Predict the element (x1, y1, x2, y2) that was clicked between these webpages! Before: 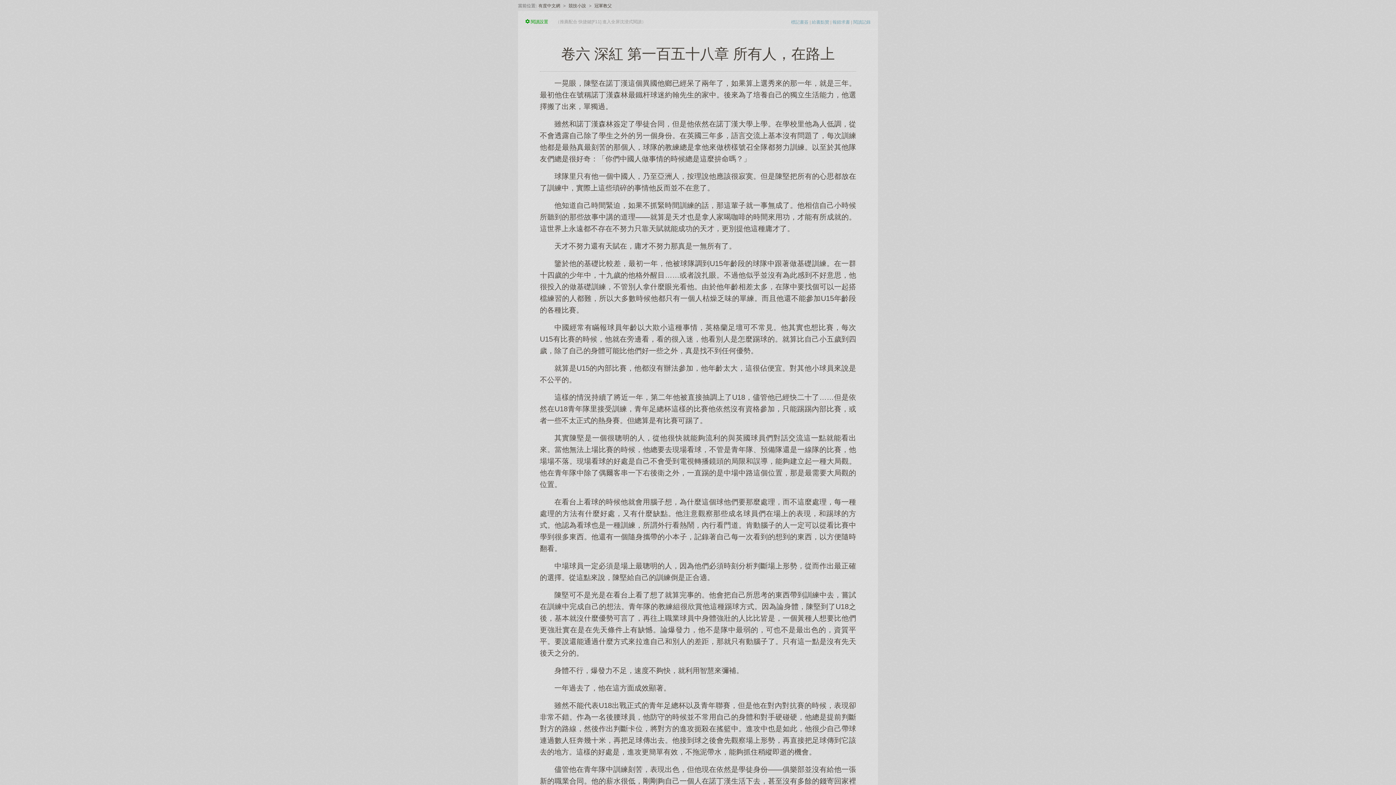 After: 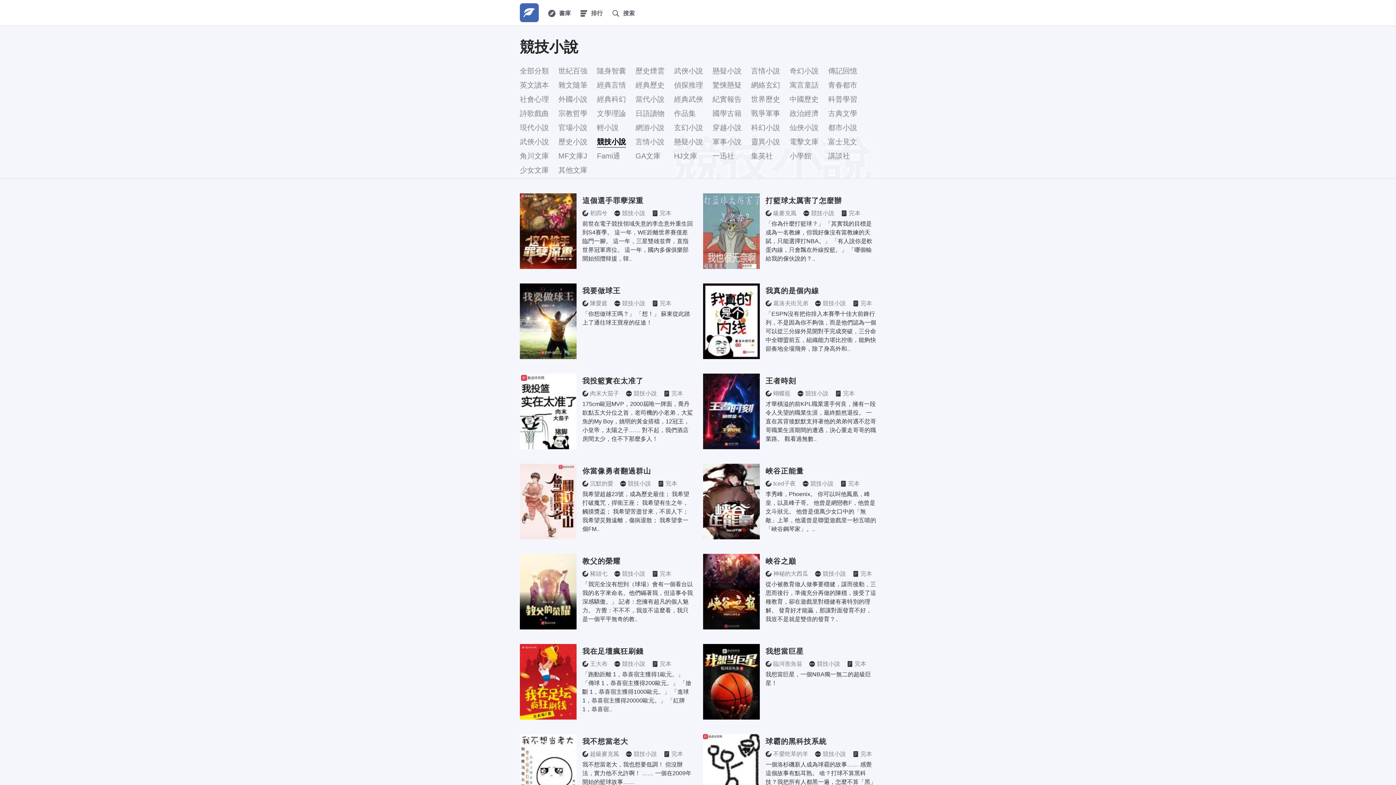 Action: bbox: (566, 3, 588, 8) label: 競技小說